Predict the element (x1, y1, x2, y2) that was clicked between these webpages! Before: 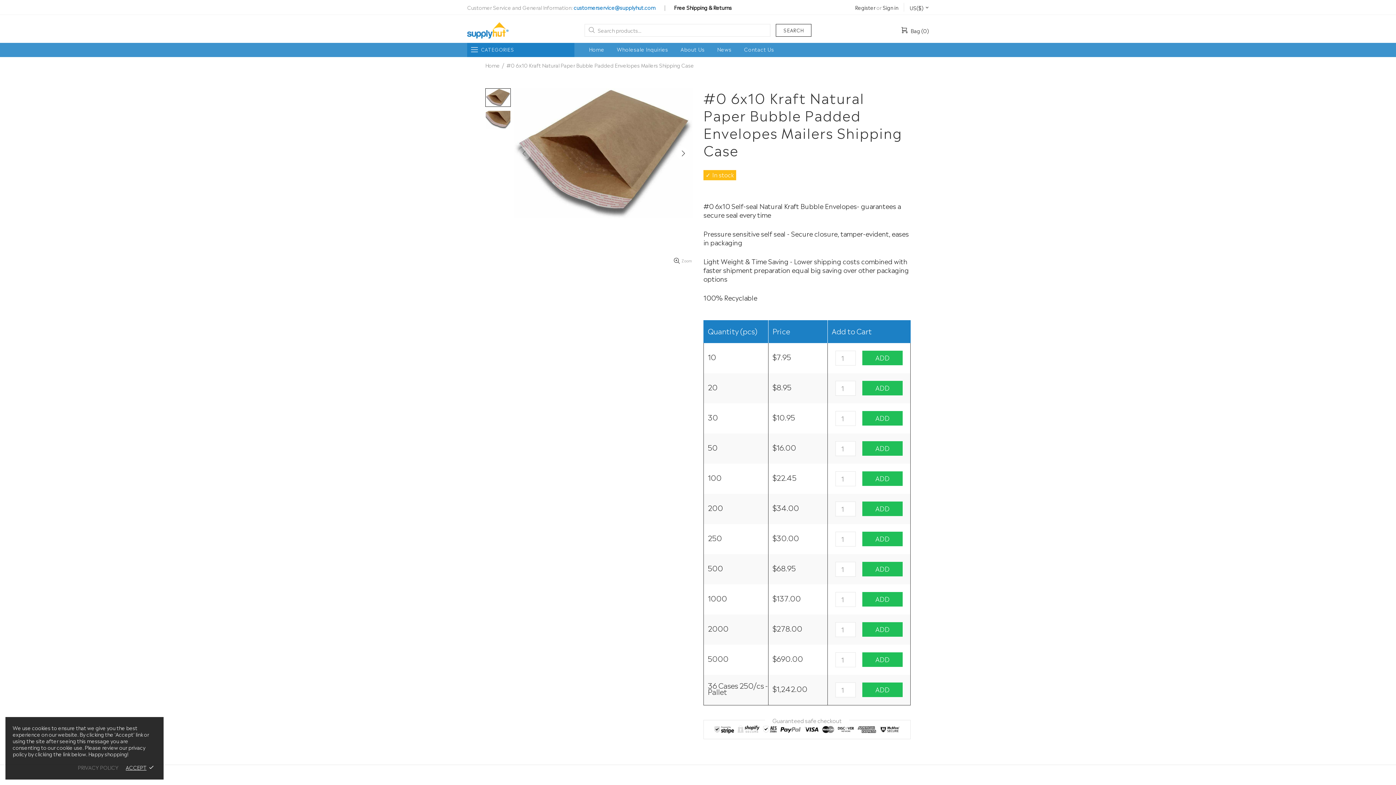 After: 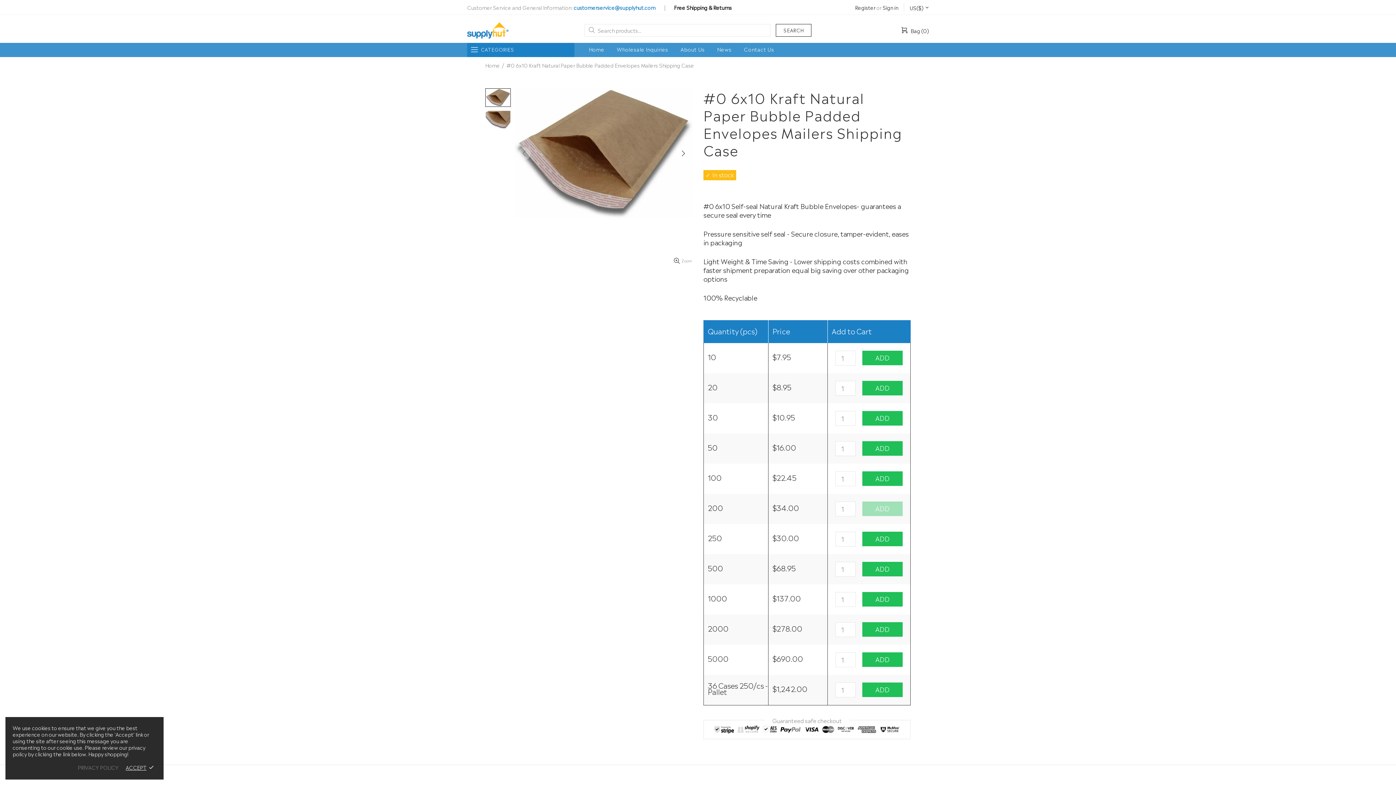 Action: label: ADD bbox: (862, 501, 902, 516)